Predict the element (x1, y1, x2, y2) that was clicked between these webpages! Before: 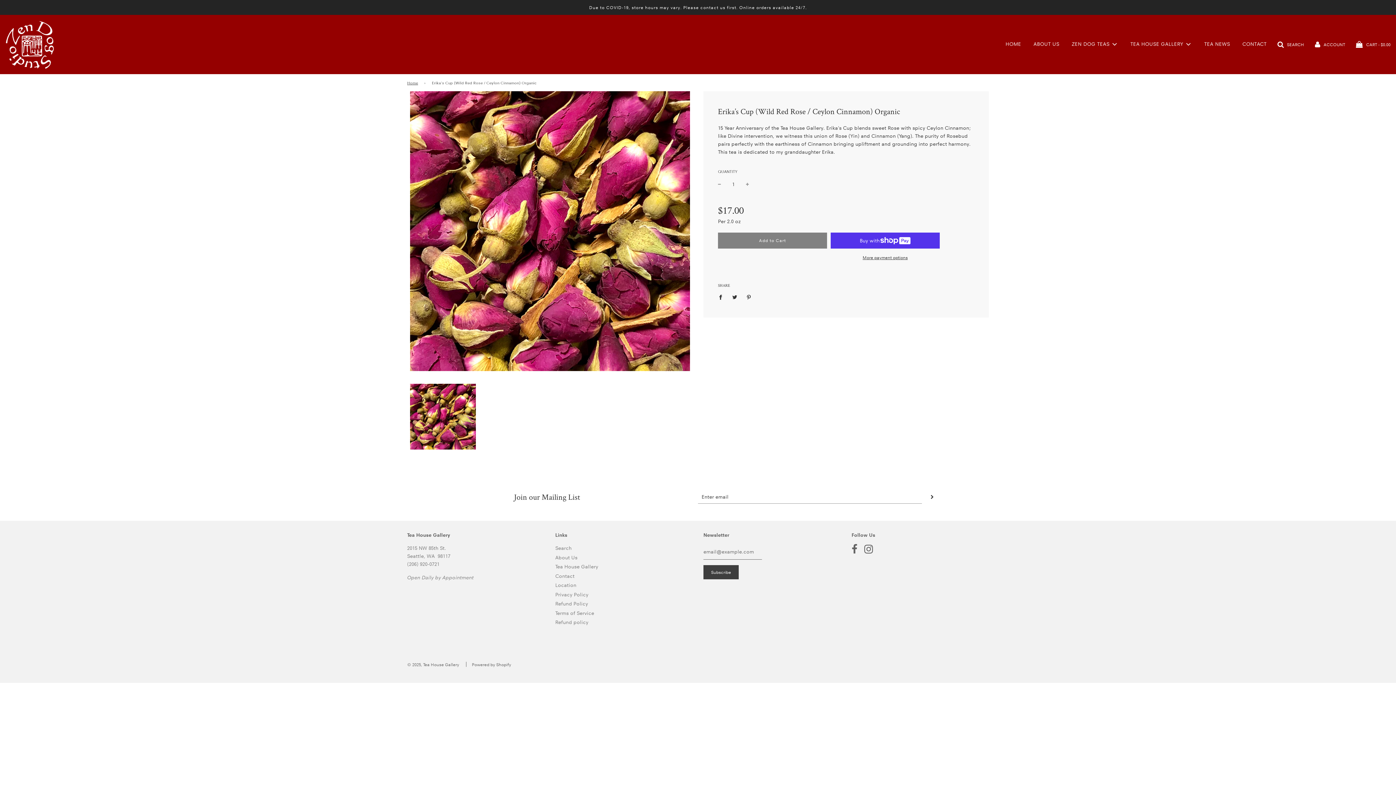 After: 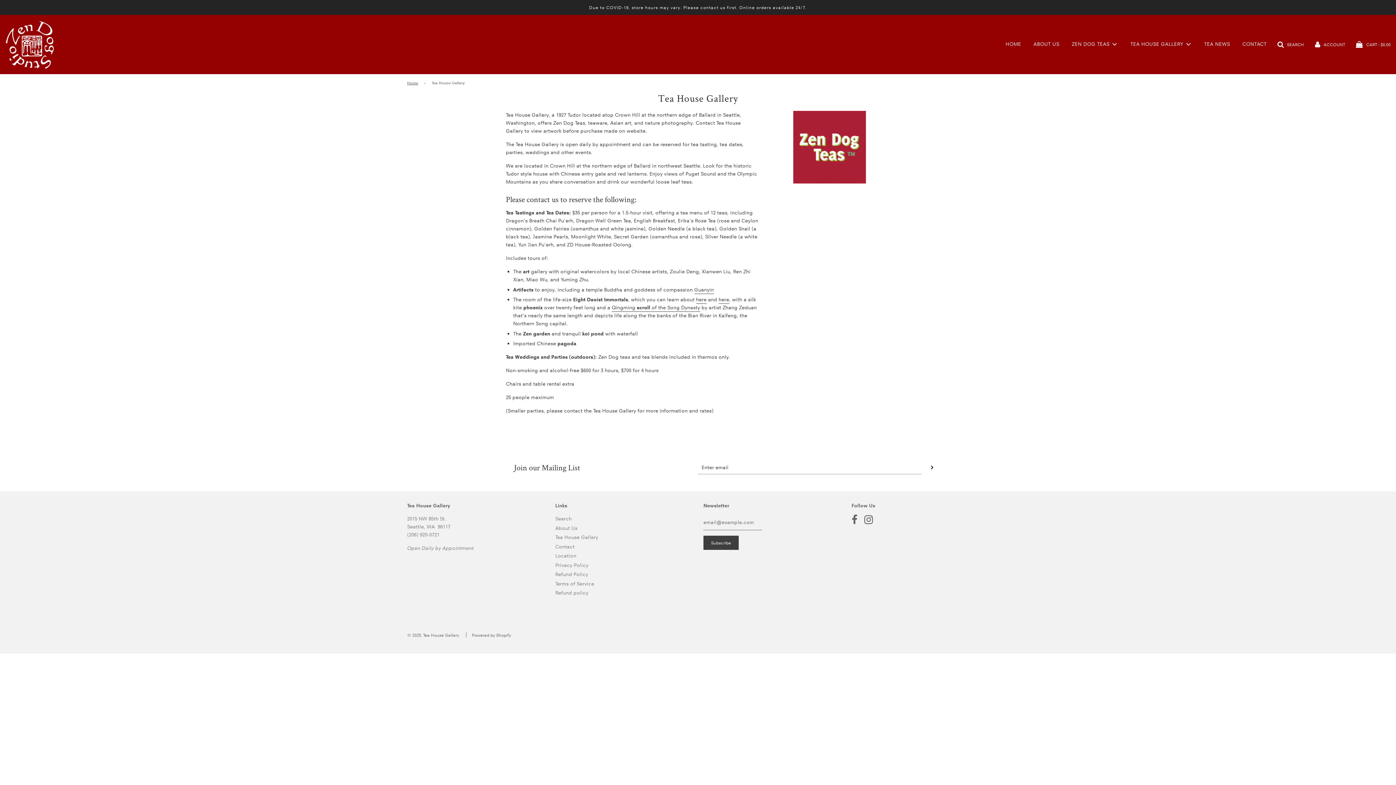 Action: bbox: (555, 563, 598, 570) label: Tea House Gallery